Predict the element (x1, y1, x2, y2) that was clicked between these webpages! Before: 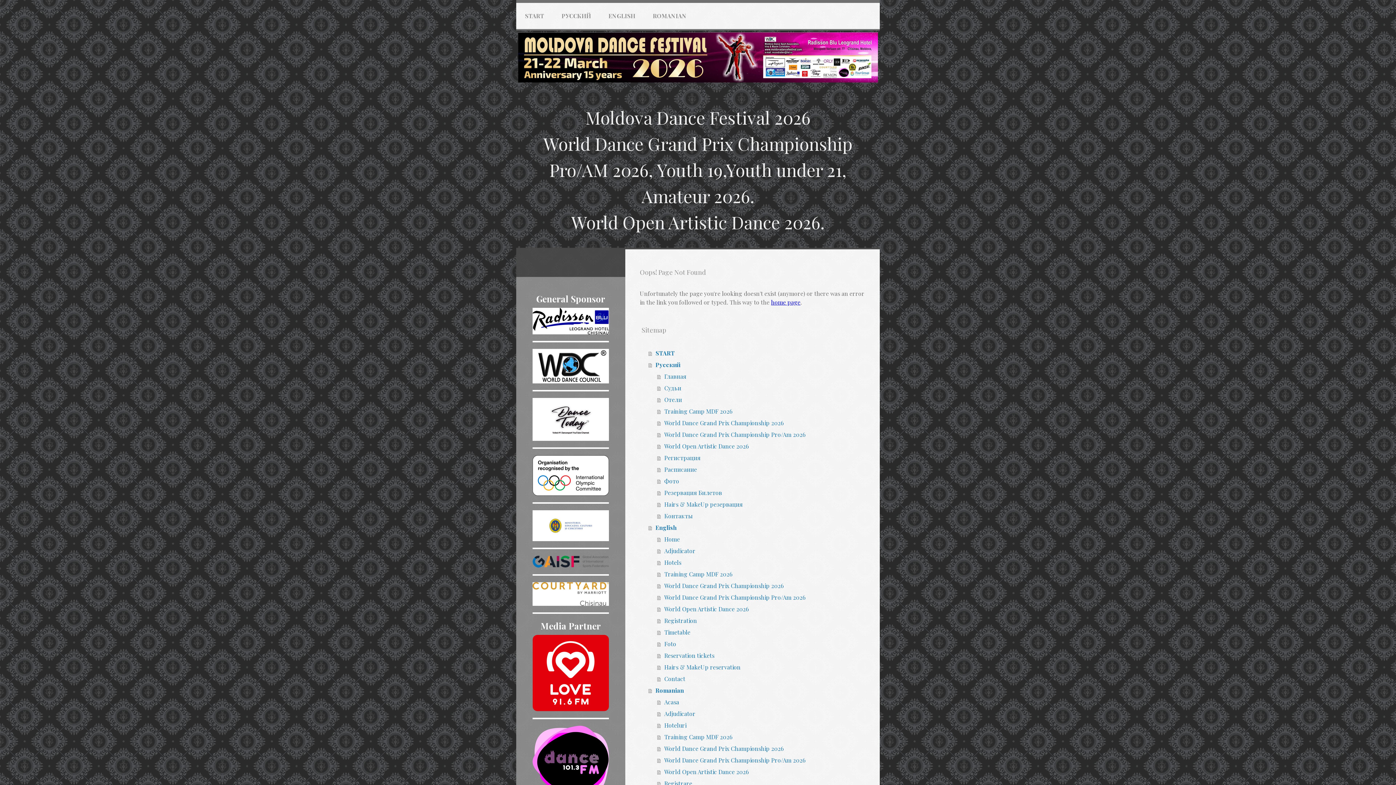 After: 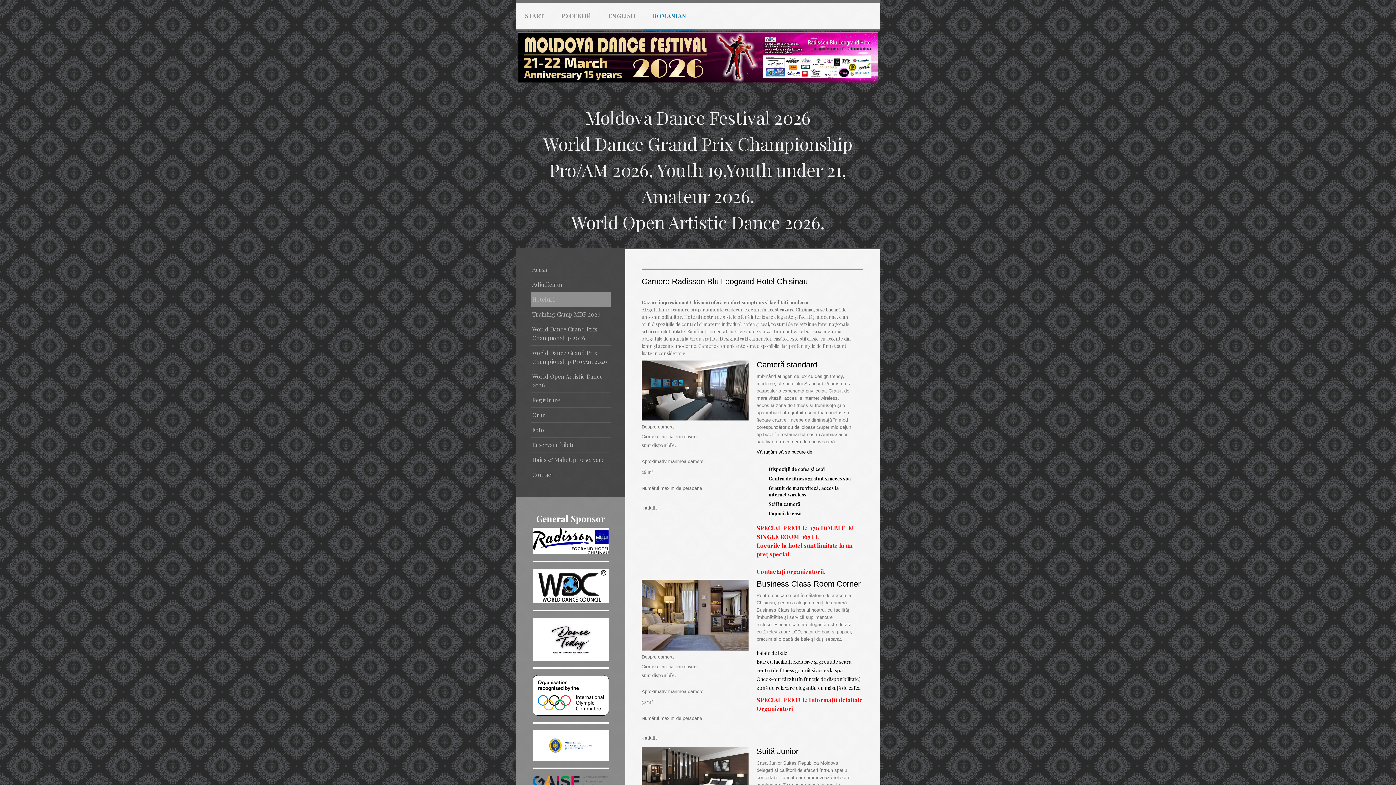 Action: label: Hoteluri bbox: (657, 719, 865, 731)